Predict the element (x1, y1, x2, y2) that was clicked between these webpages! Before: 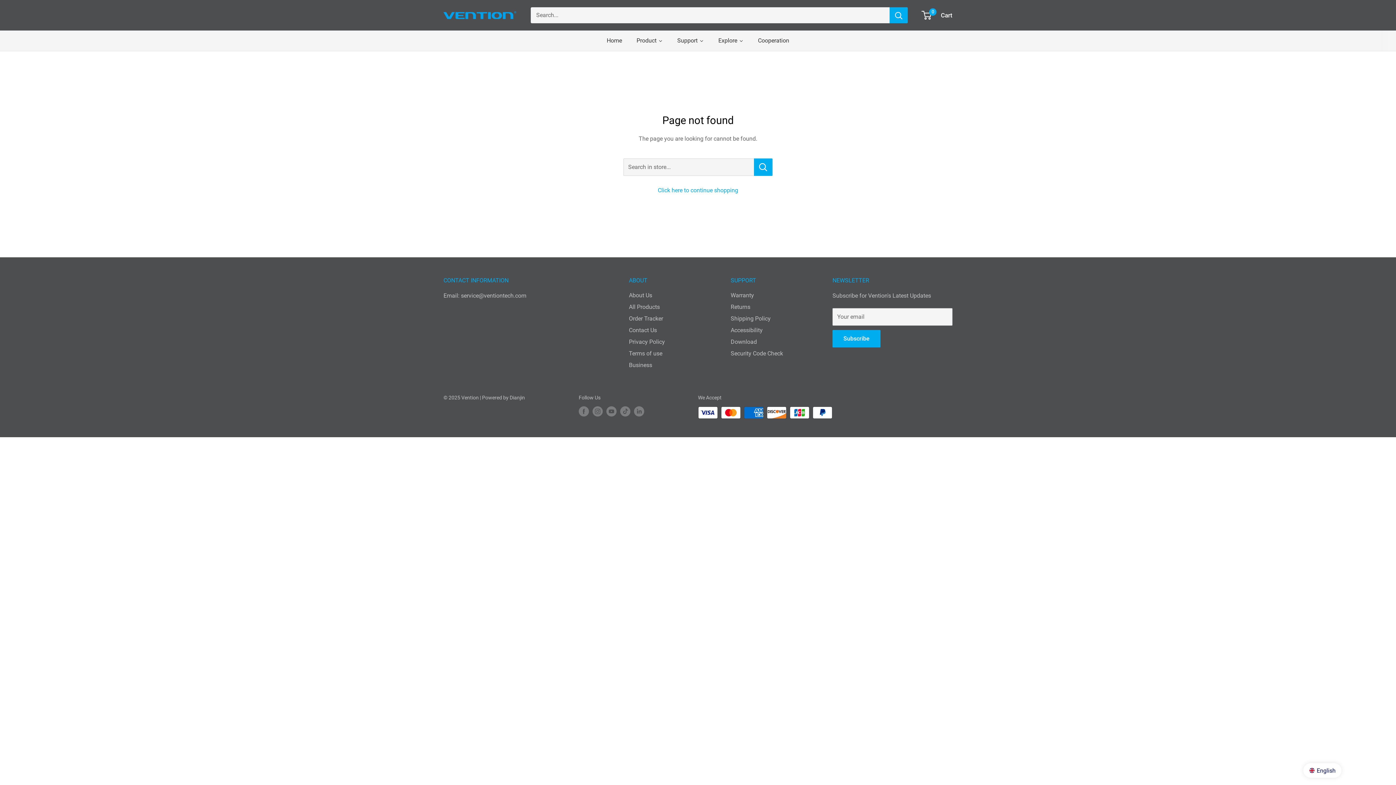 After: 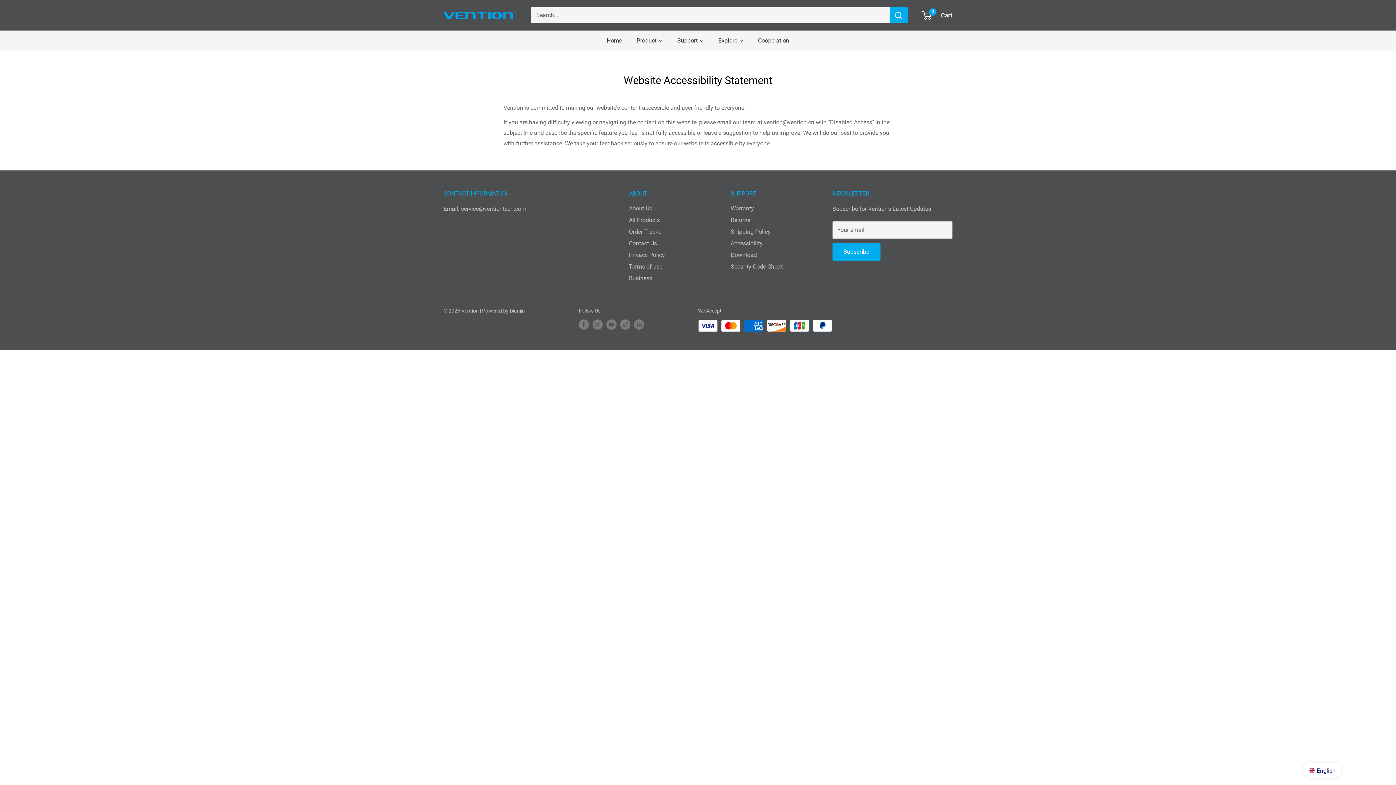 Action: bbox: (730, 324, 807, 336) label: Accessibility